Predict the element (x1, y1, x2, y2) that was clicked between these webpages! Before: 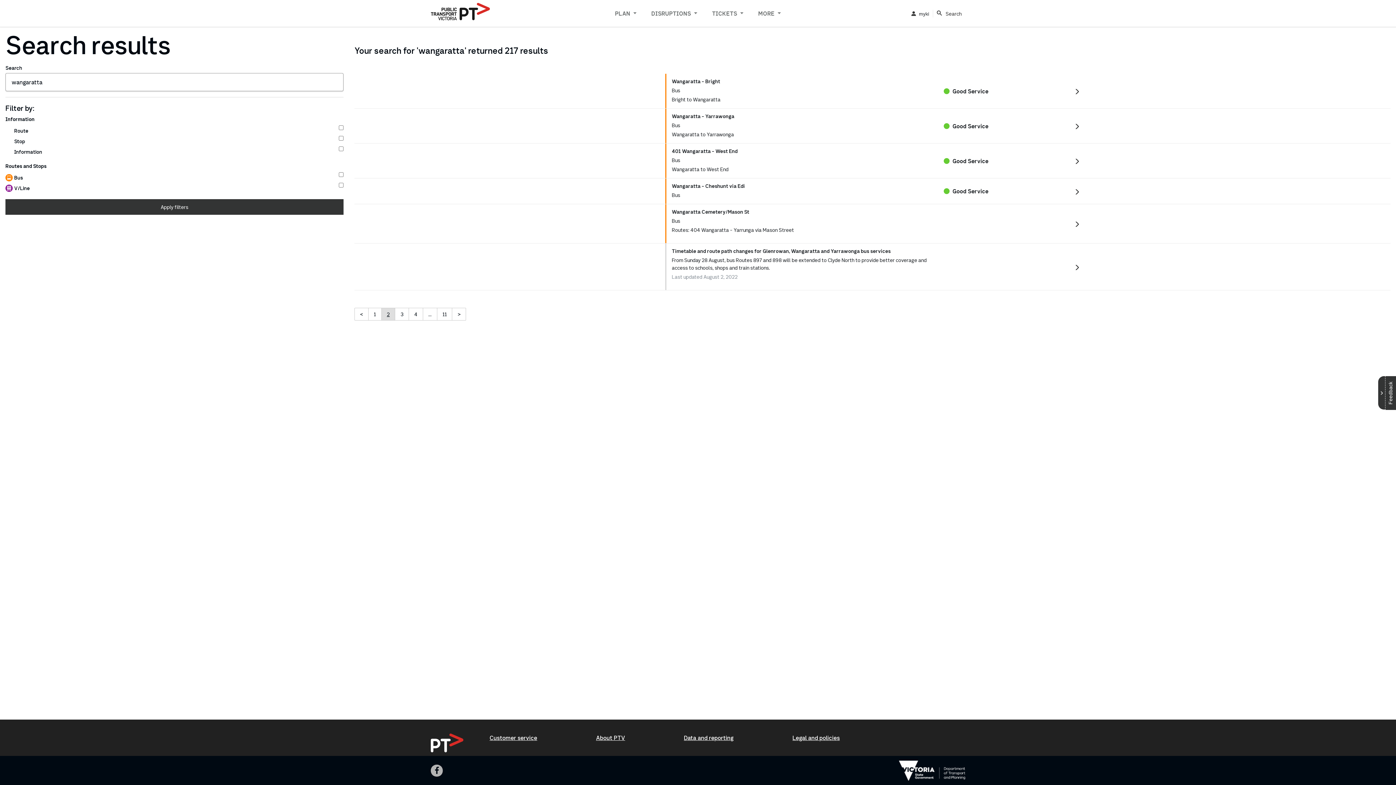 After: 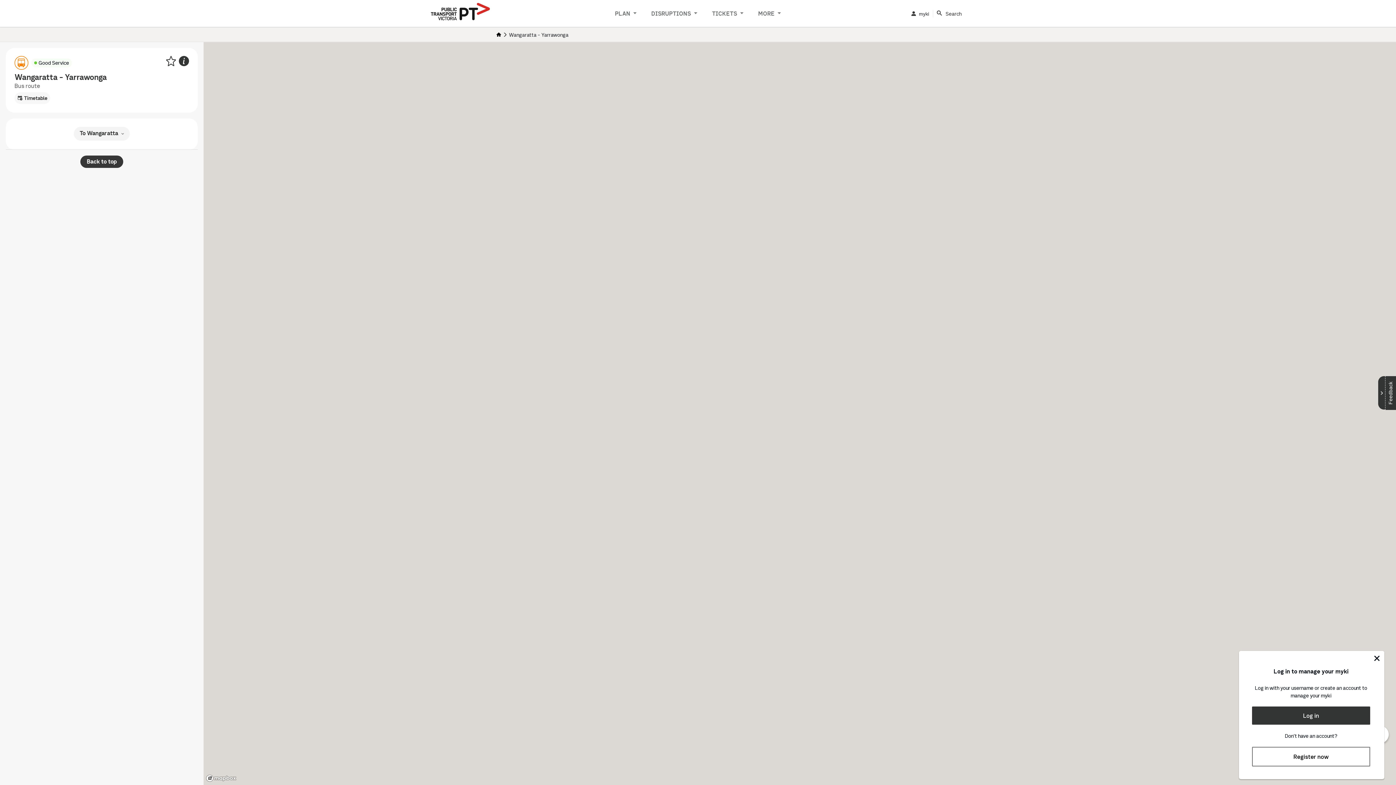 Action: bbox: (666, 108, 931, 143) label: Wangaratta - Yarrawonga

Bus

Wangaratta to Yarrawonga